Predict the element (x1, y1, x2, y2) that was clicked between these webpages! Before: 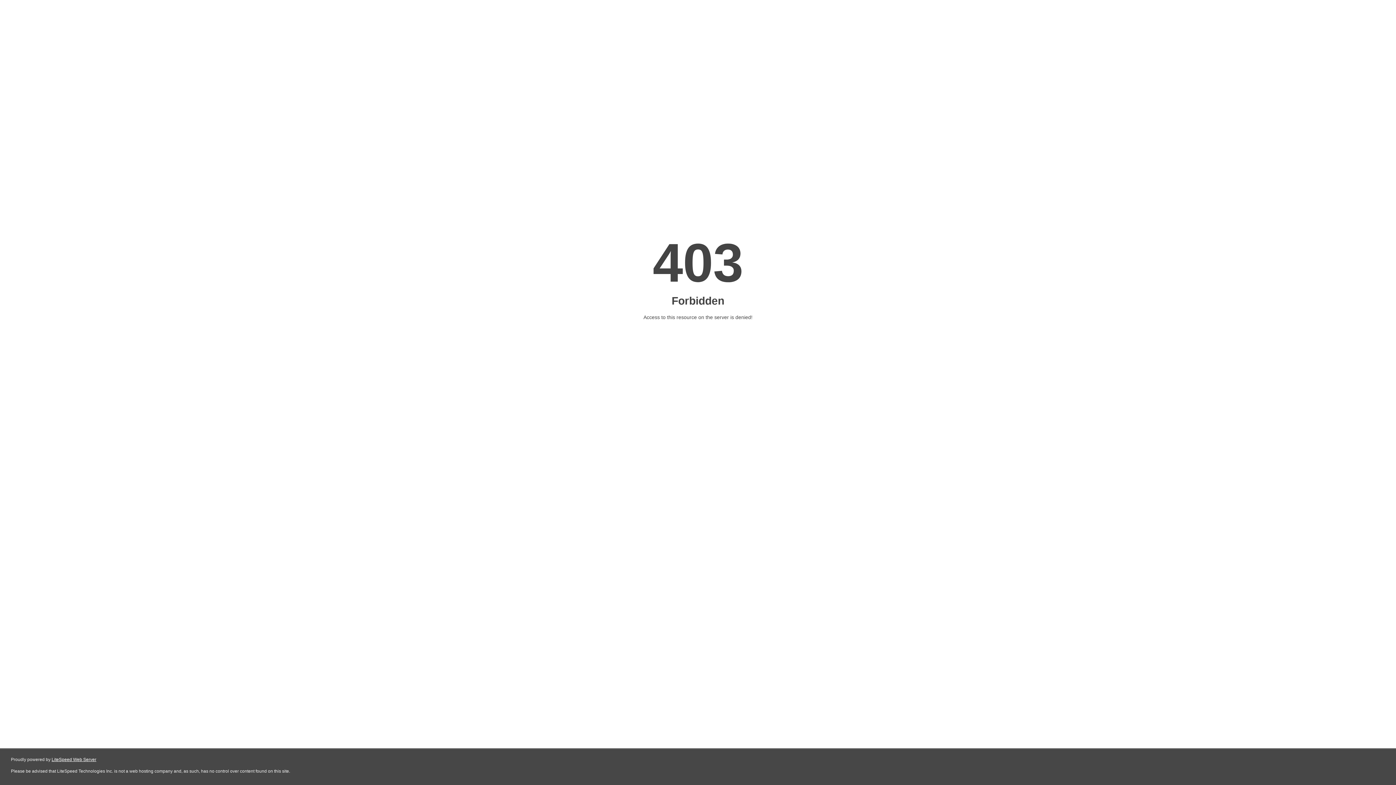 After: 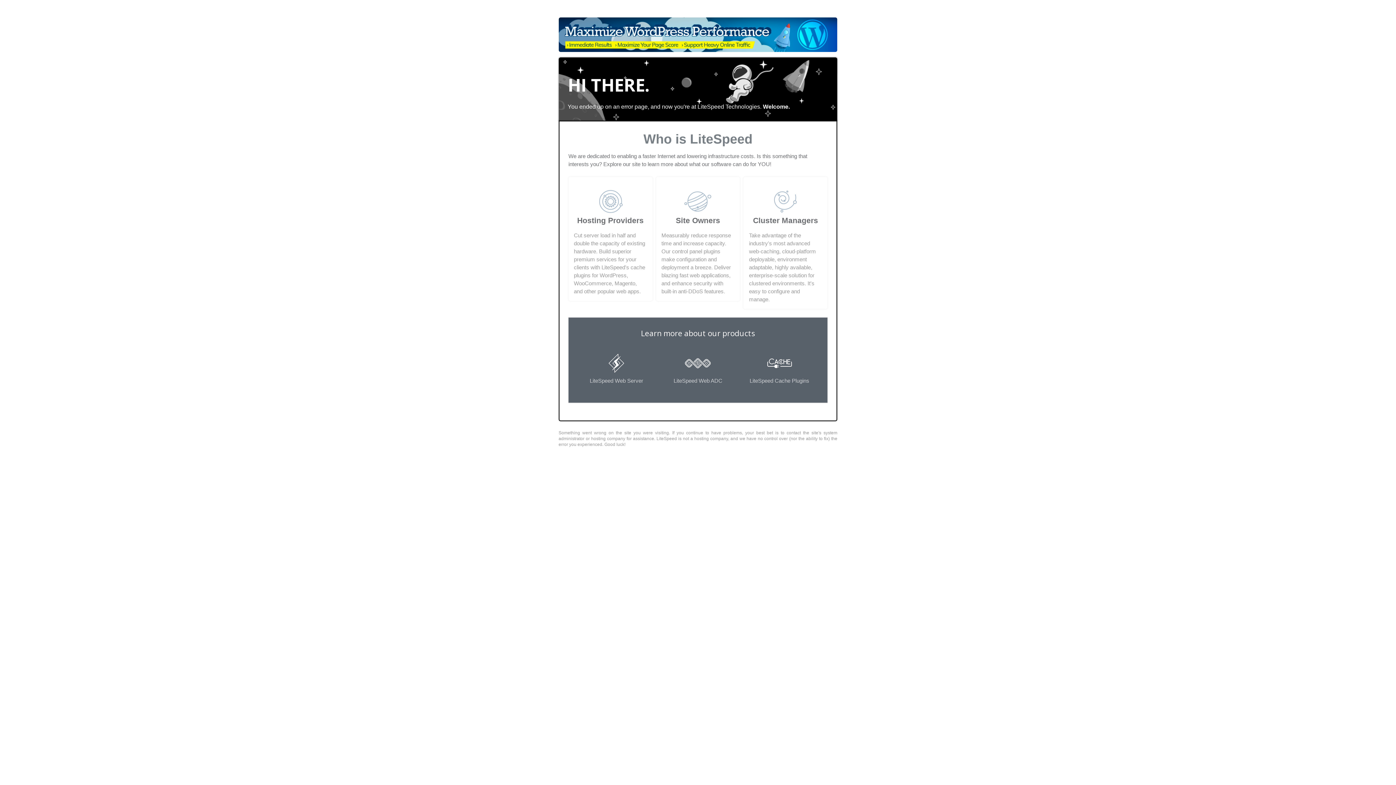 Action: bbox: (51, 757, 96, 762) label: LiteSpeed Web Server